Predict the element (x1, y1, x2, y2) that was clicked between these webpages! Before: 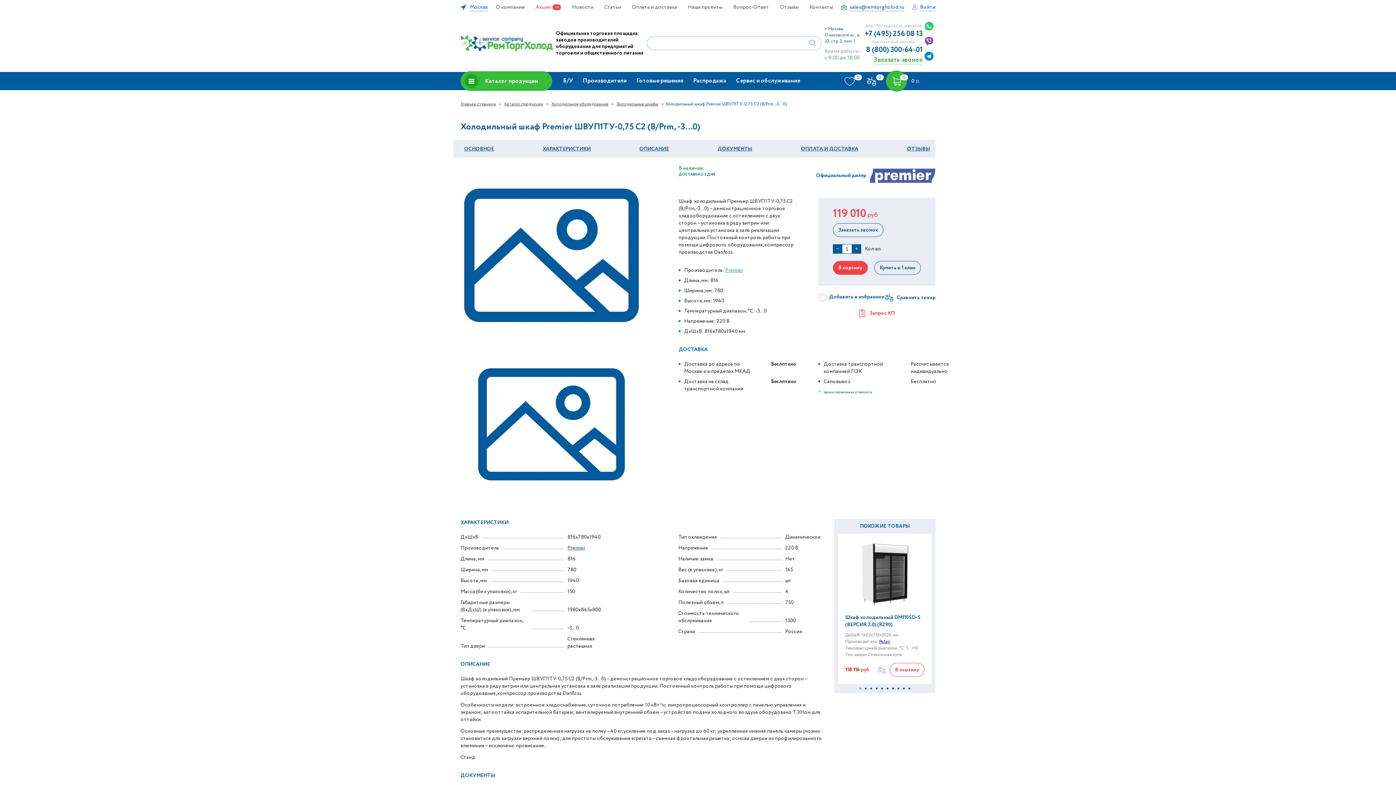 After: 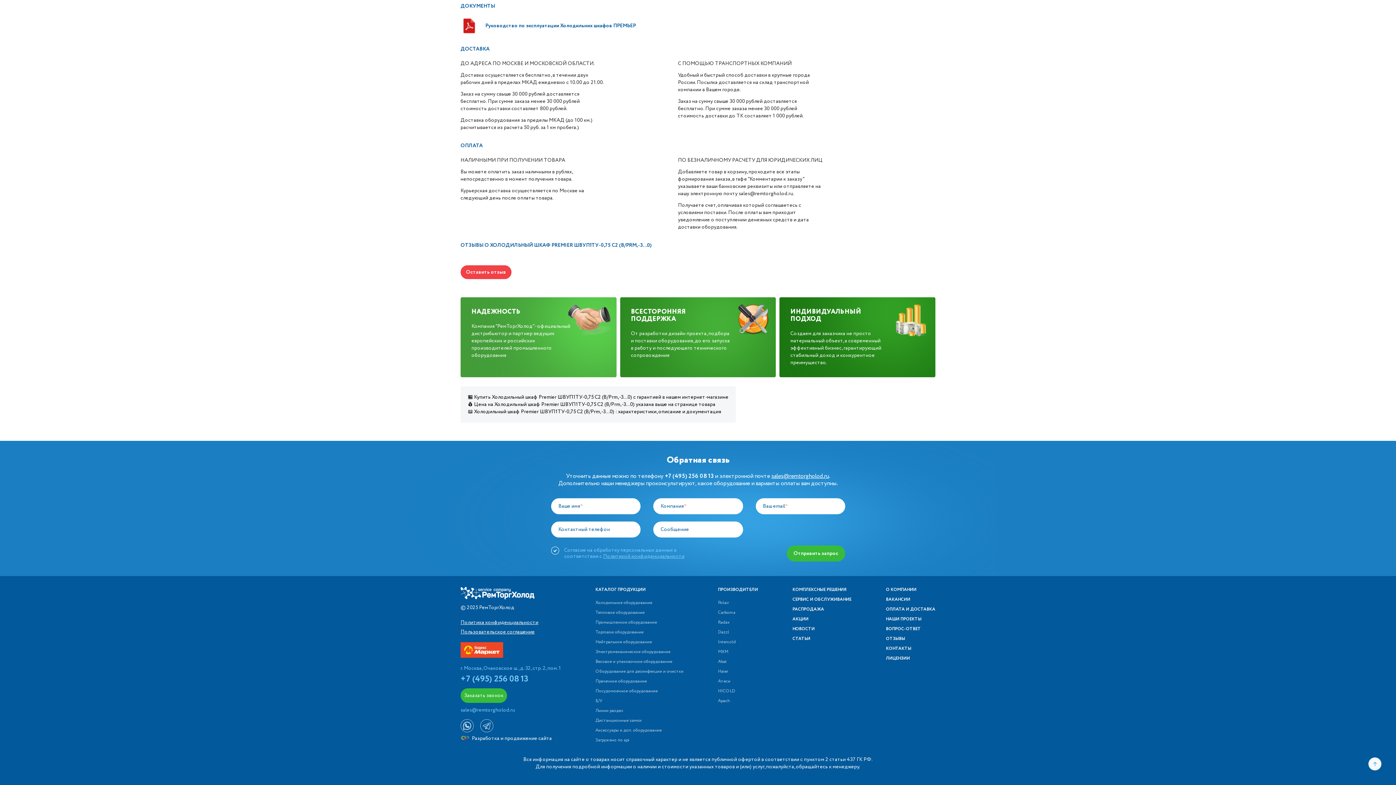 Action: bbox: (907, 145, 930, 152) label: ОТЗЫВЫ